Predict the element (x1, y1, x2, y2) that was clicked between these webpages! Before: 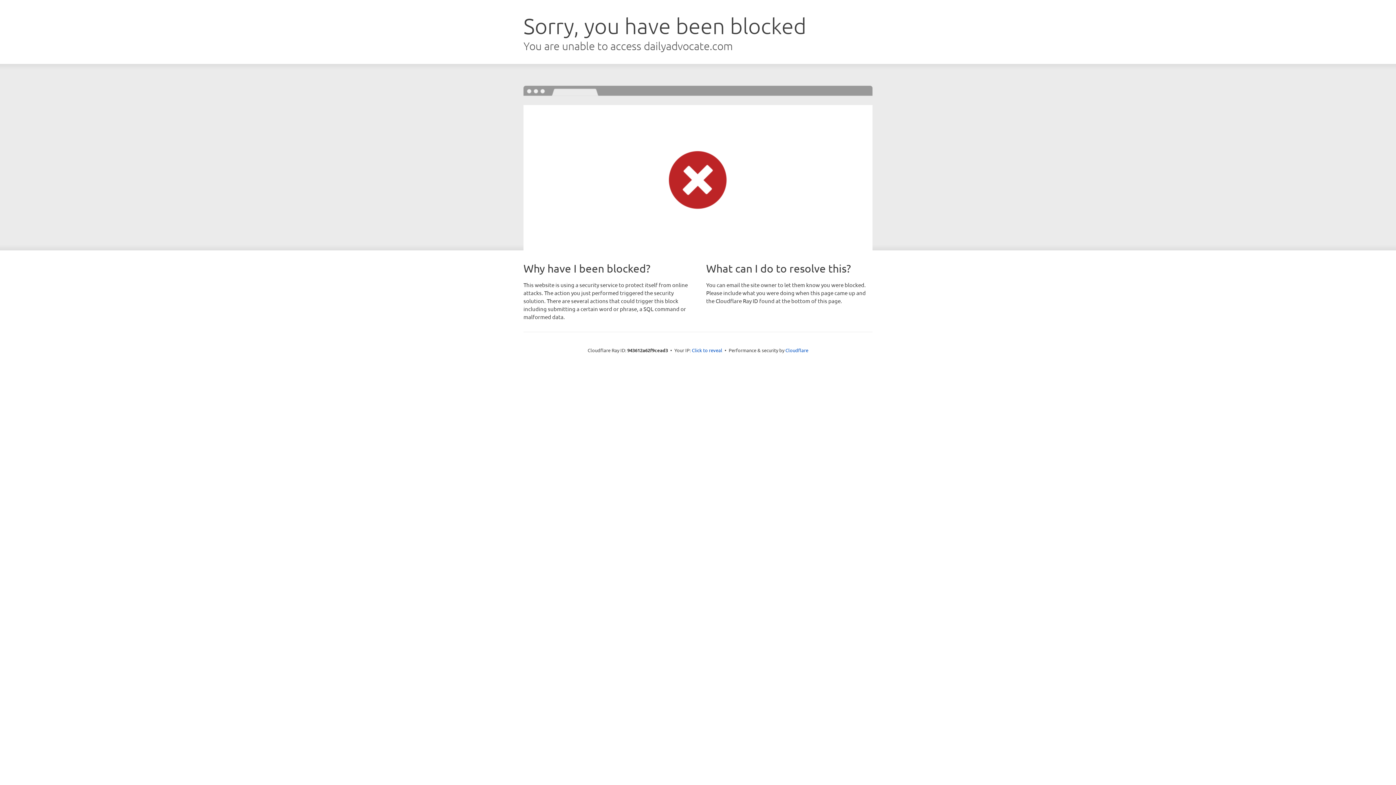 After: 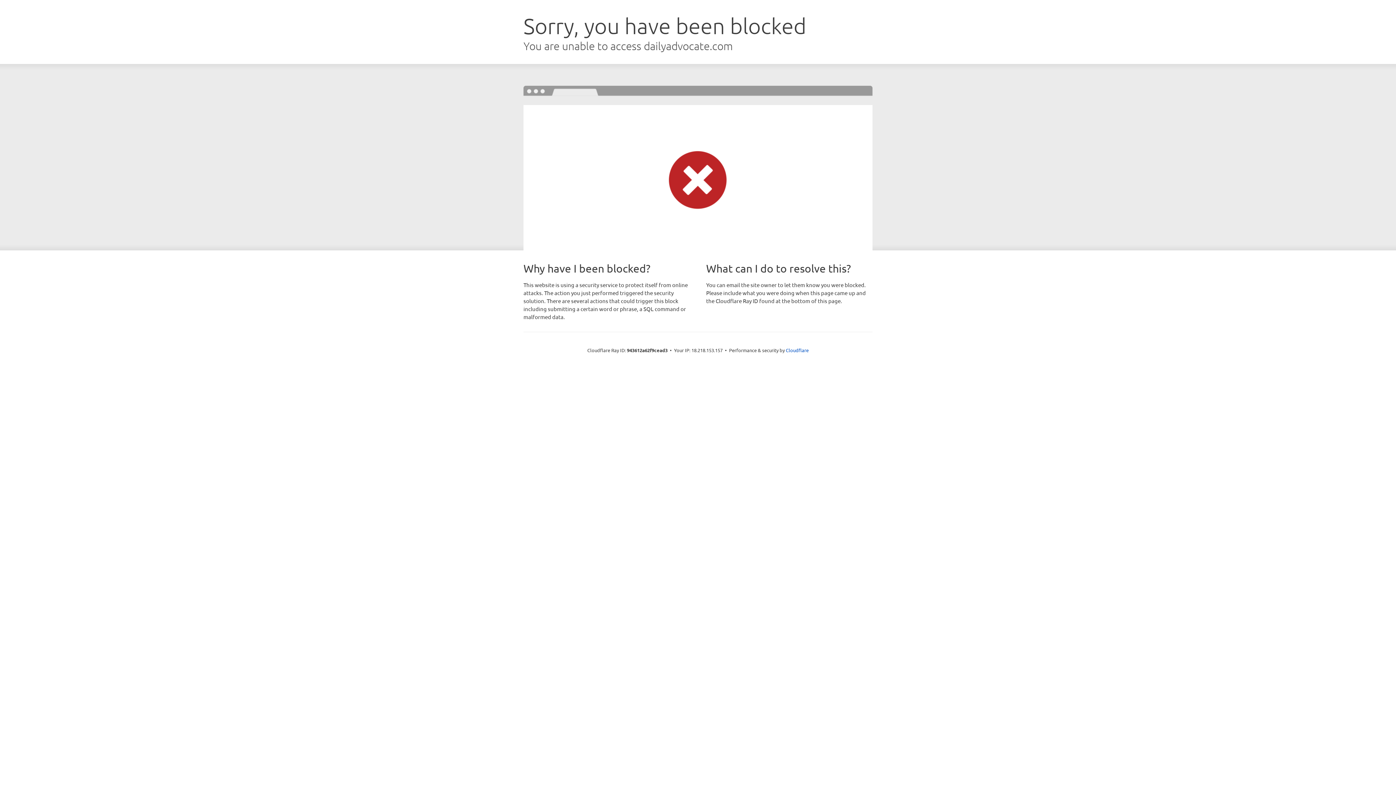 Action: label: Click to reveal bbox: (692, 346, 722, 353)